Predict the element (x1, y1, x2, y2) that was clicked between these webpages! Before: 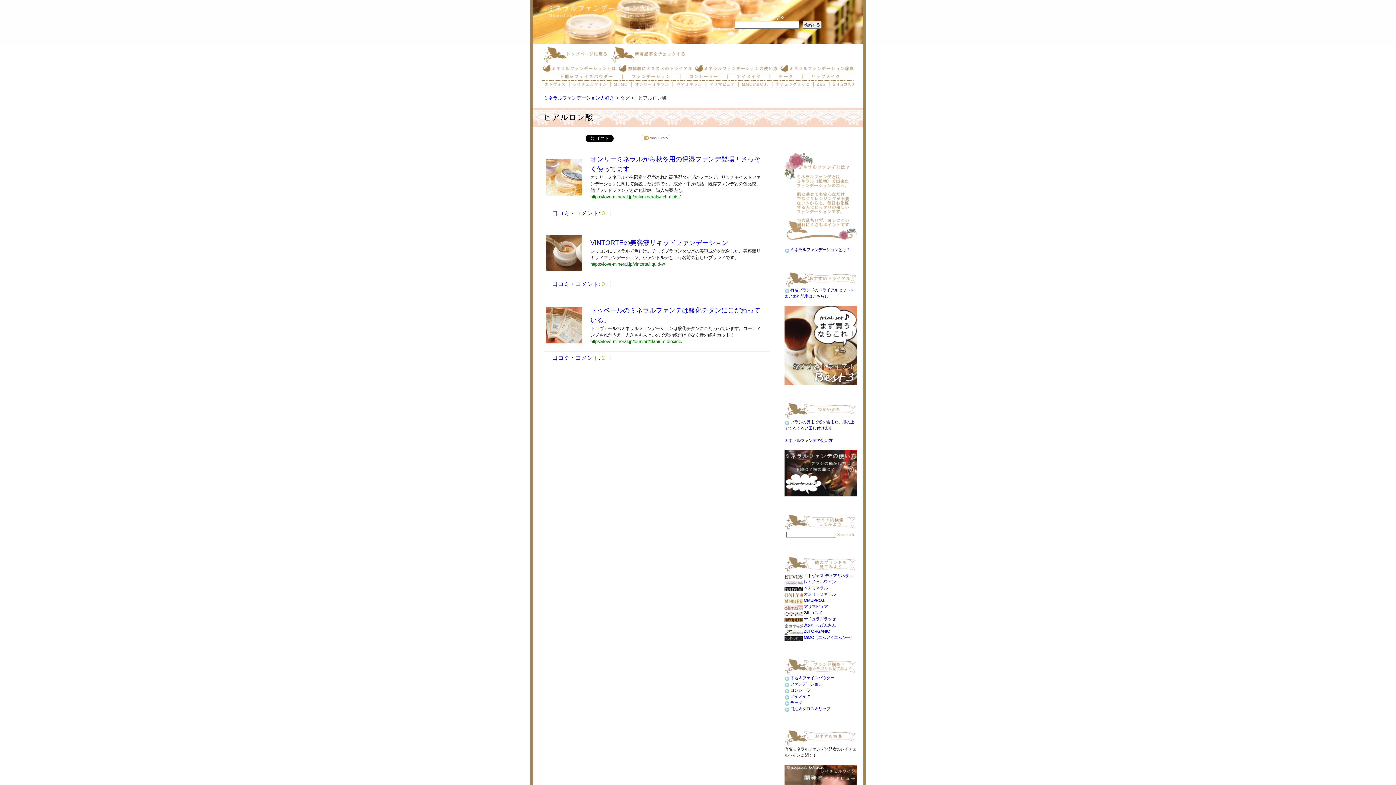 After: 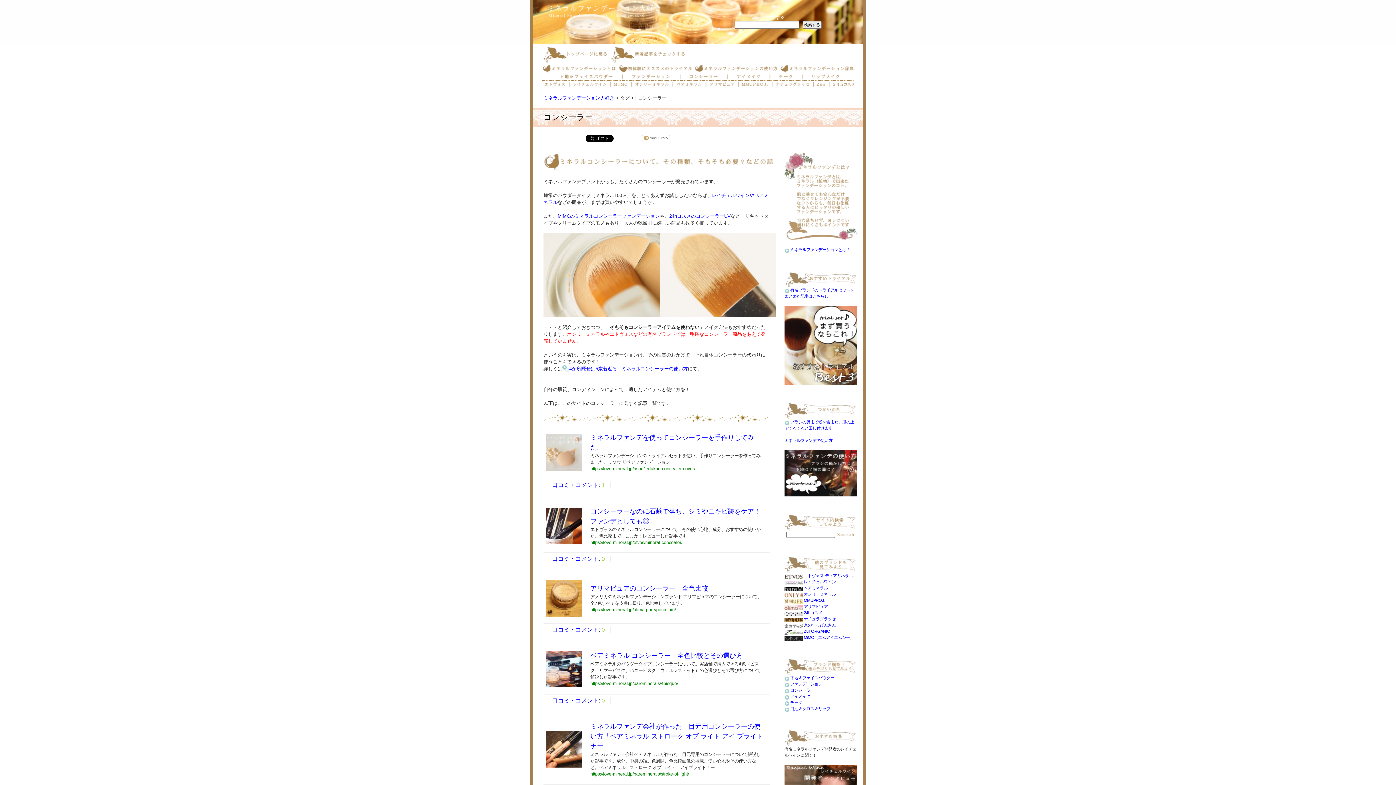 Action: label: コンシーラー bbox: (790, 688, 814, 692)